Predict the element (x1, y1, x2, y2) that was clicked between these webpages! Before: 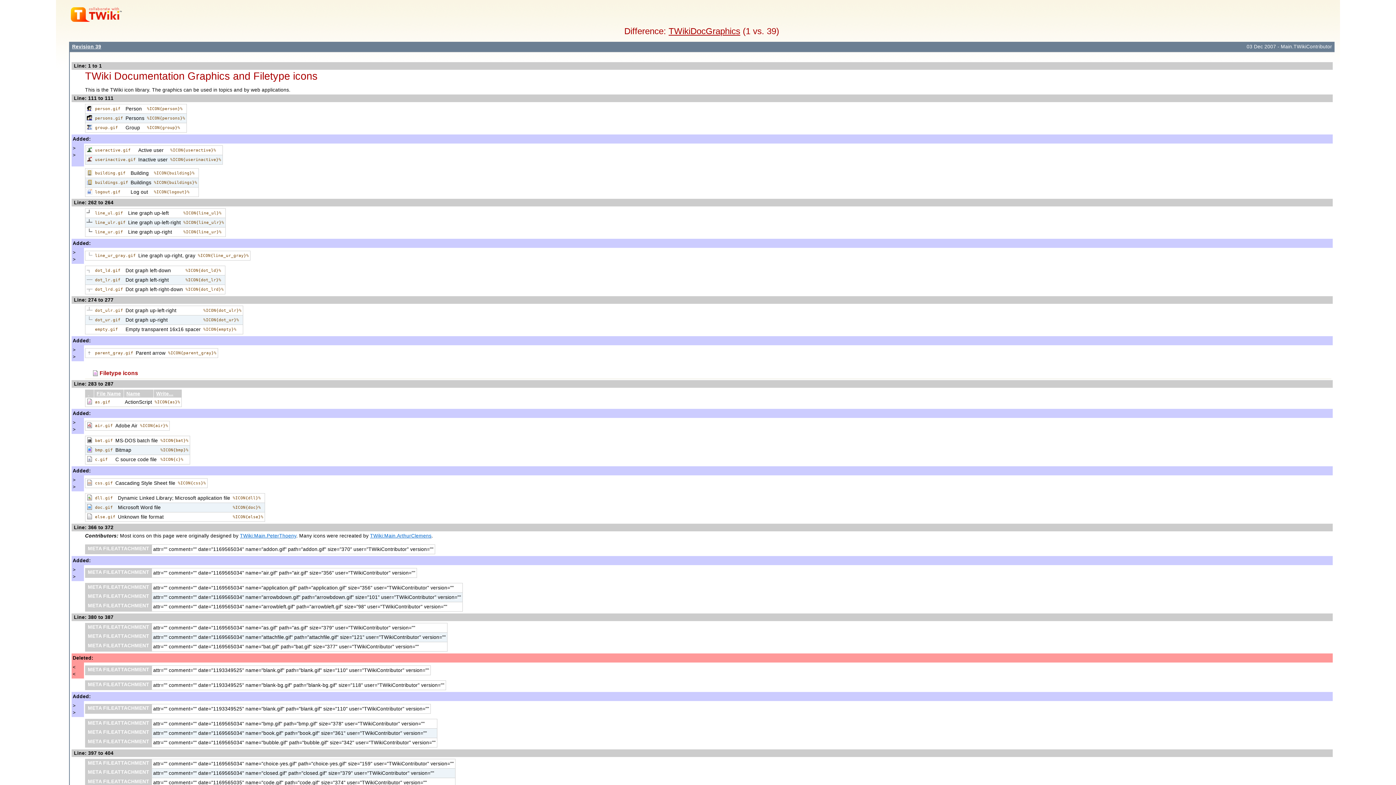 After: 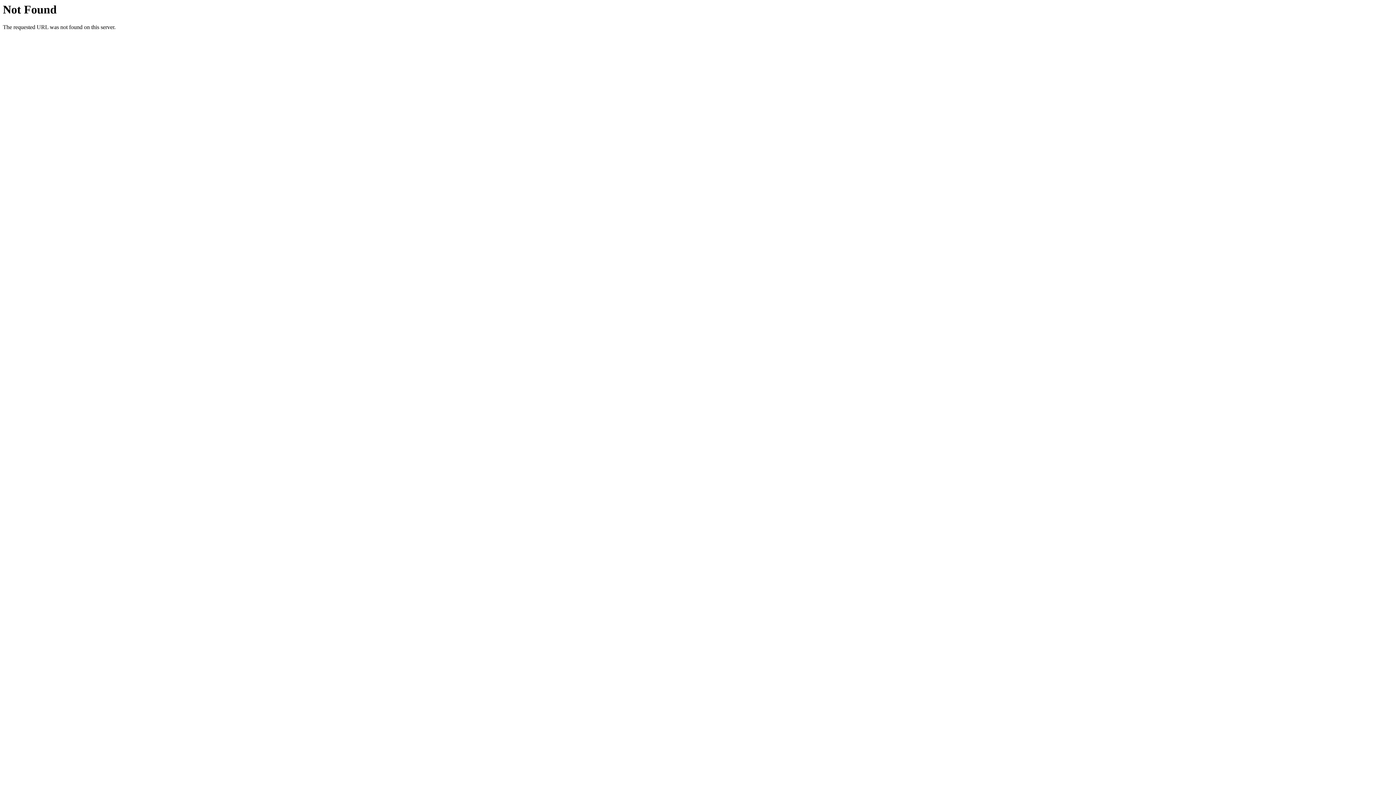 Action: label: TWiki:Main.ArthurClemens bbox: (370, 533, 431, 538)